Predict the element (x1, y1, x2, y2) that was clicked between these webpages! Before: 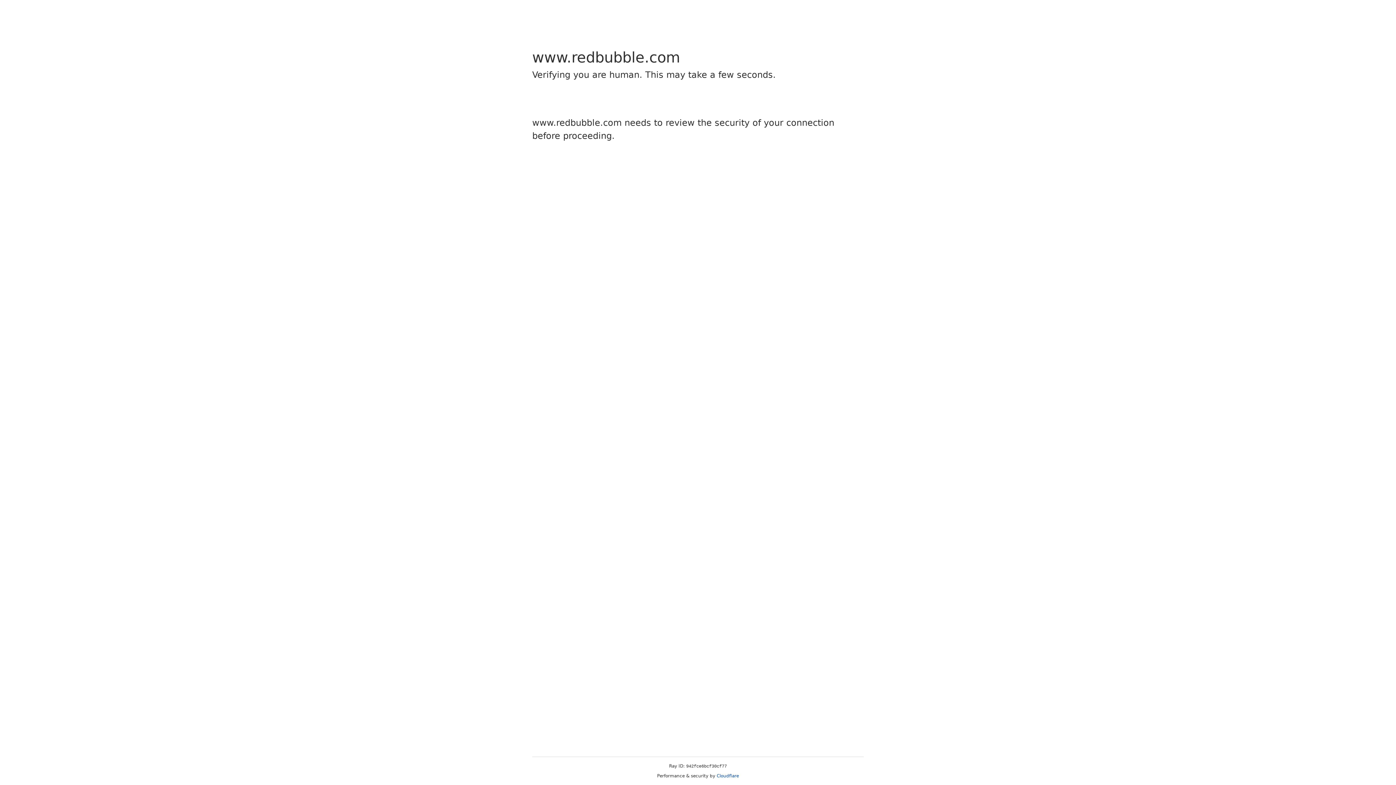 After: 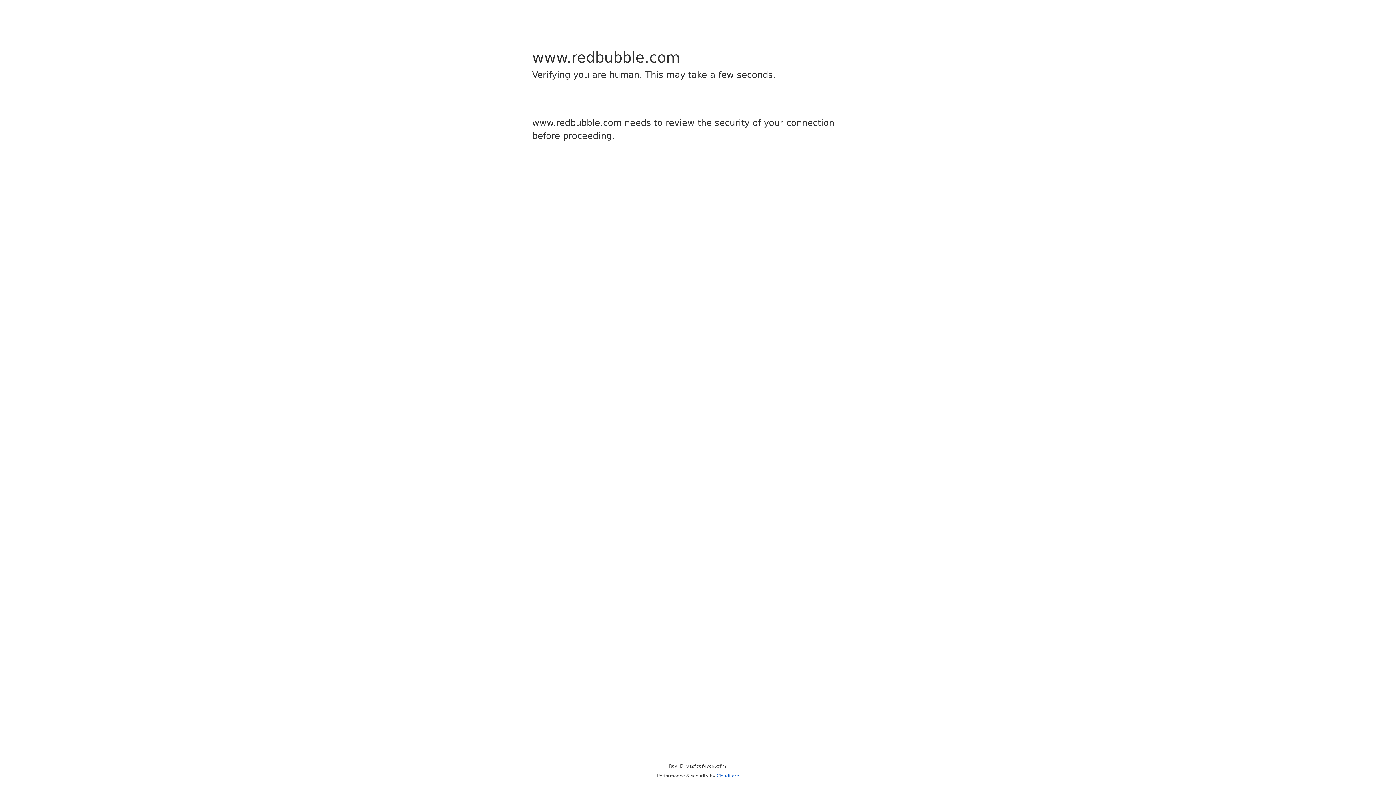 Action: label: Cloudflare bbox: (716, 773, 739, 778)